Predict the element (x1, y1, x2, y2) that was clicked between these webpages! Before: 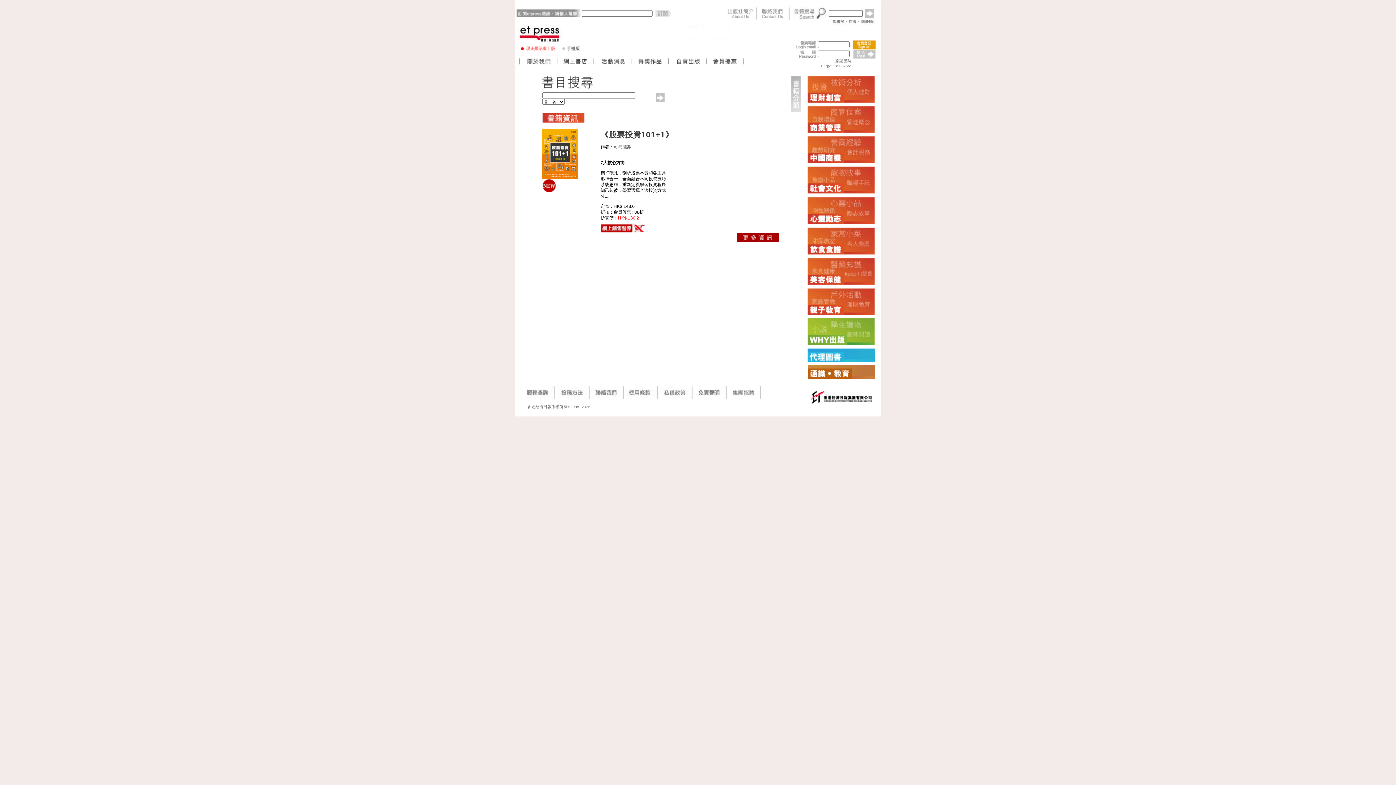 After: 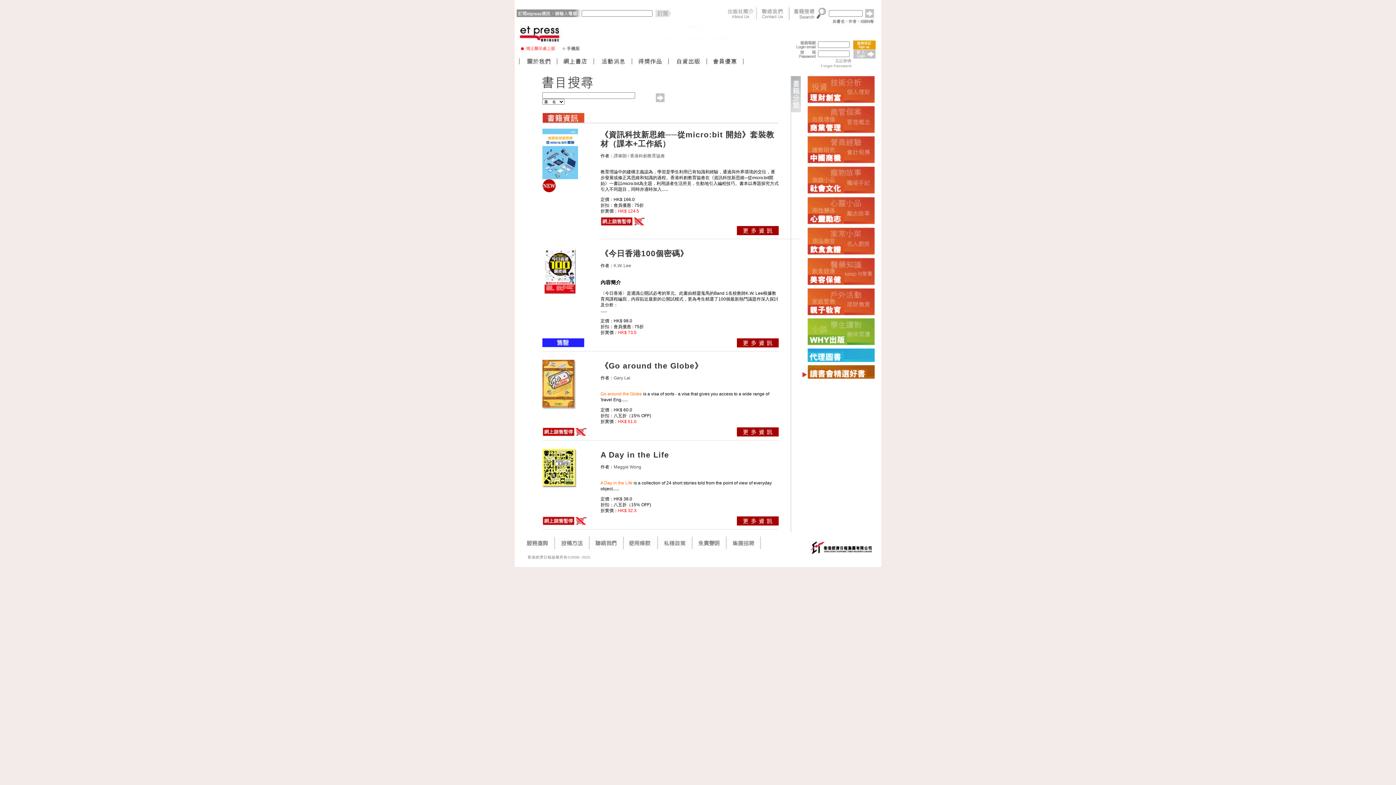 Action: bbox: (801, 373, 874, 380)